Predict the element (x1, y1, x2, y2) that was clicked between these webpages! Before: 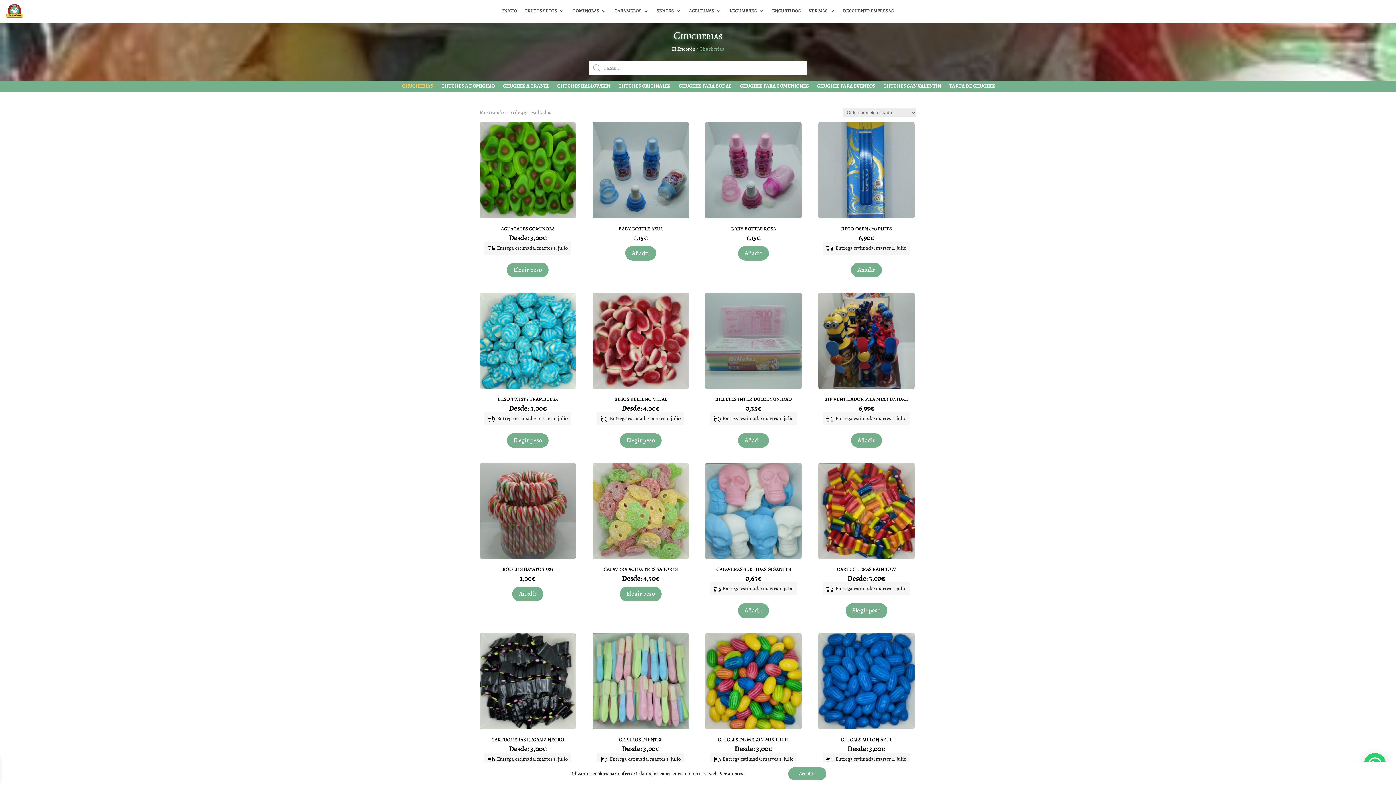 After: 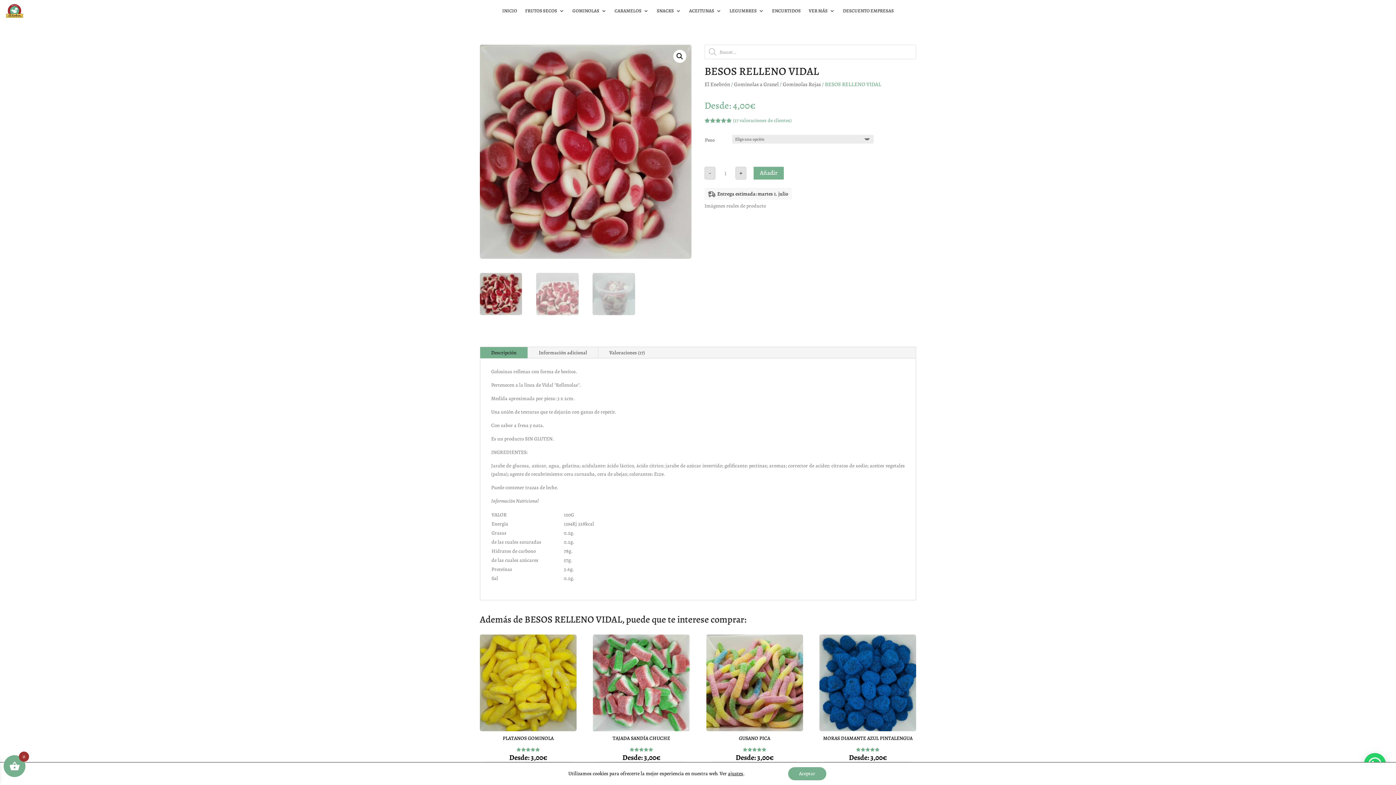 Action: bbox: (592, 292, 689, 410) label: BESOS RELLENO VIDAL
Desde: 4,00€